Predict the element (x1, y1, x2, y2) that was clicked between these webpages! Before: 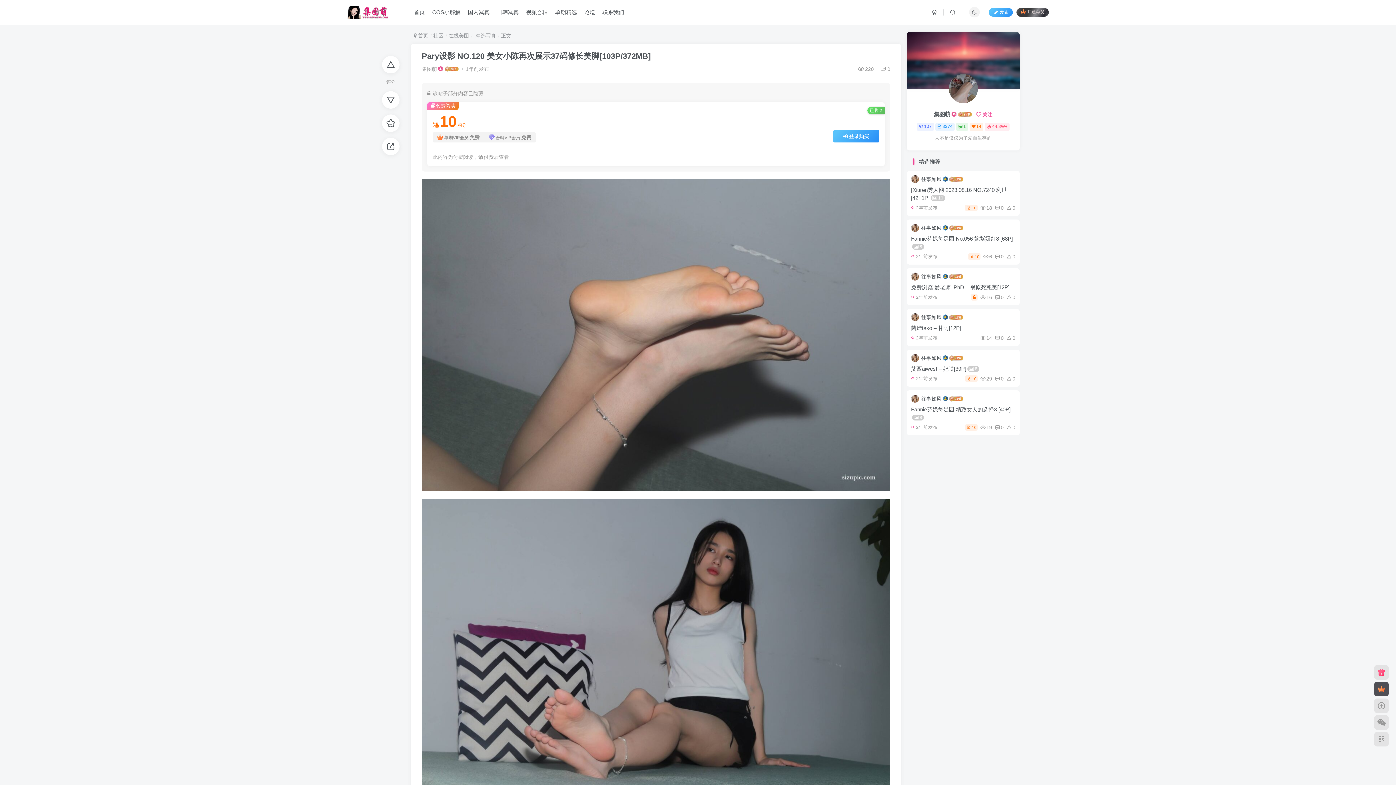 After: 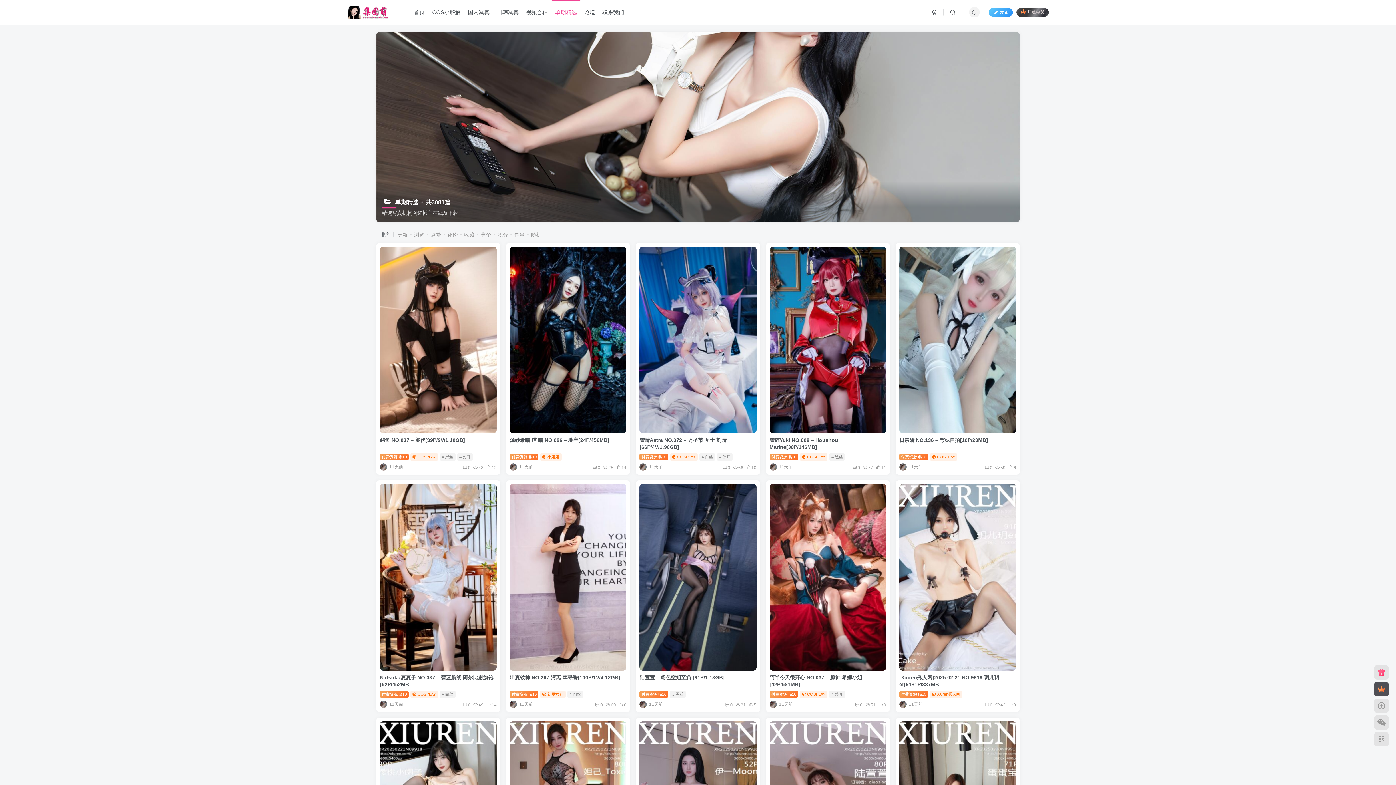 Action: label: 单期精选 bbox: (551, 3, 580, 21)